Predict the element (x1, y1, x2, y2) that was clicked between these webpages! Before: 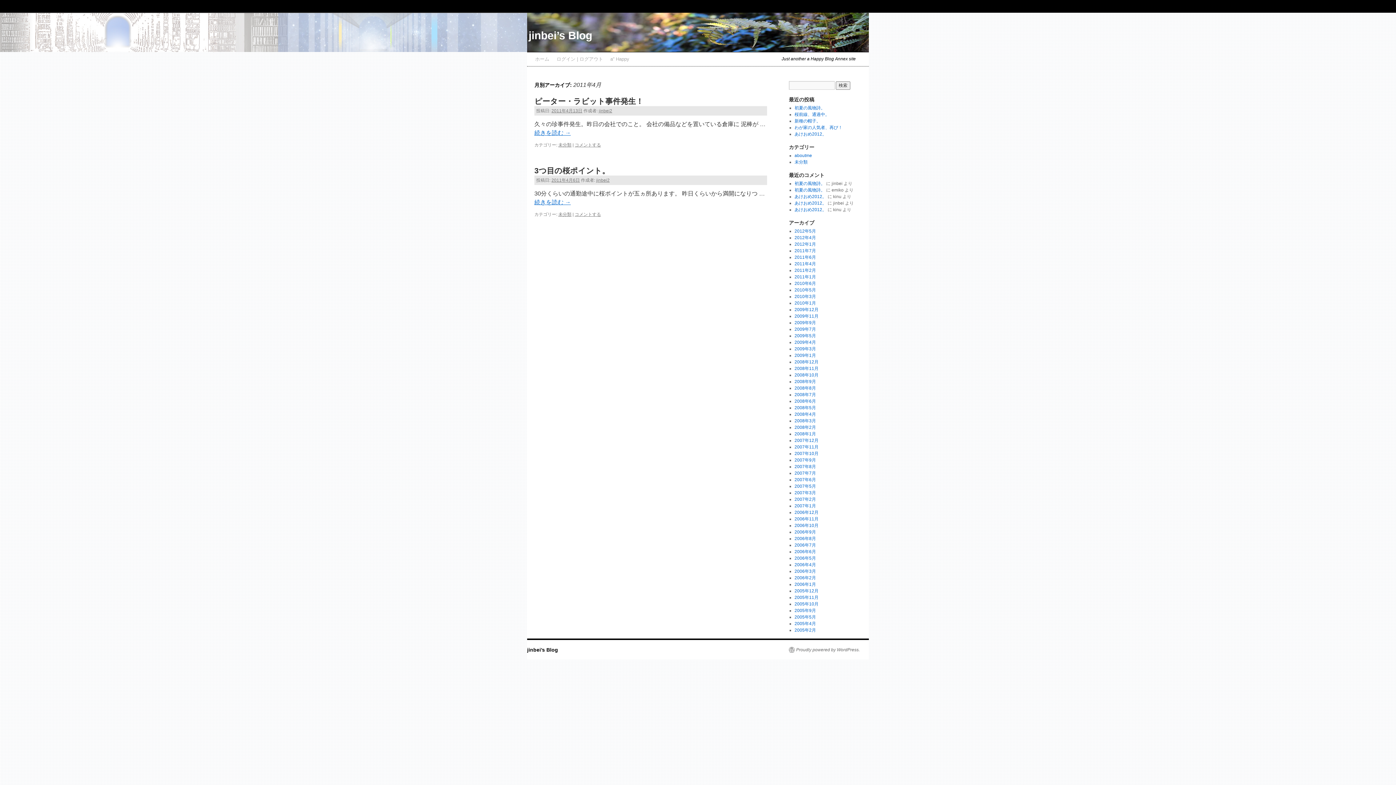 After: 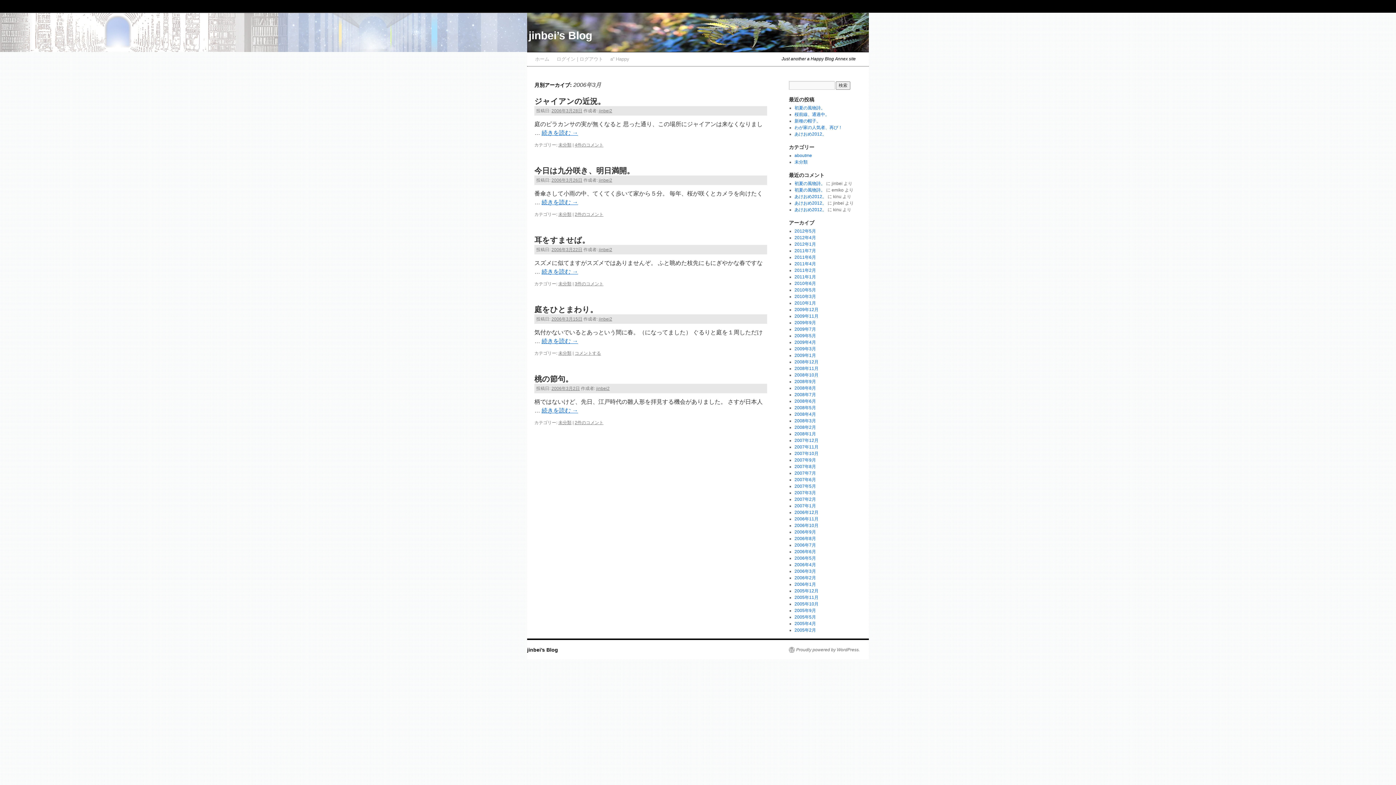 Action: label: 2006年3月 bbox: (794, 569, 816, 574)